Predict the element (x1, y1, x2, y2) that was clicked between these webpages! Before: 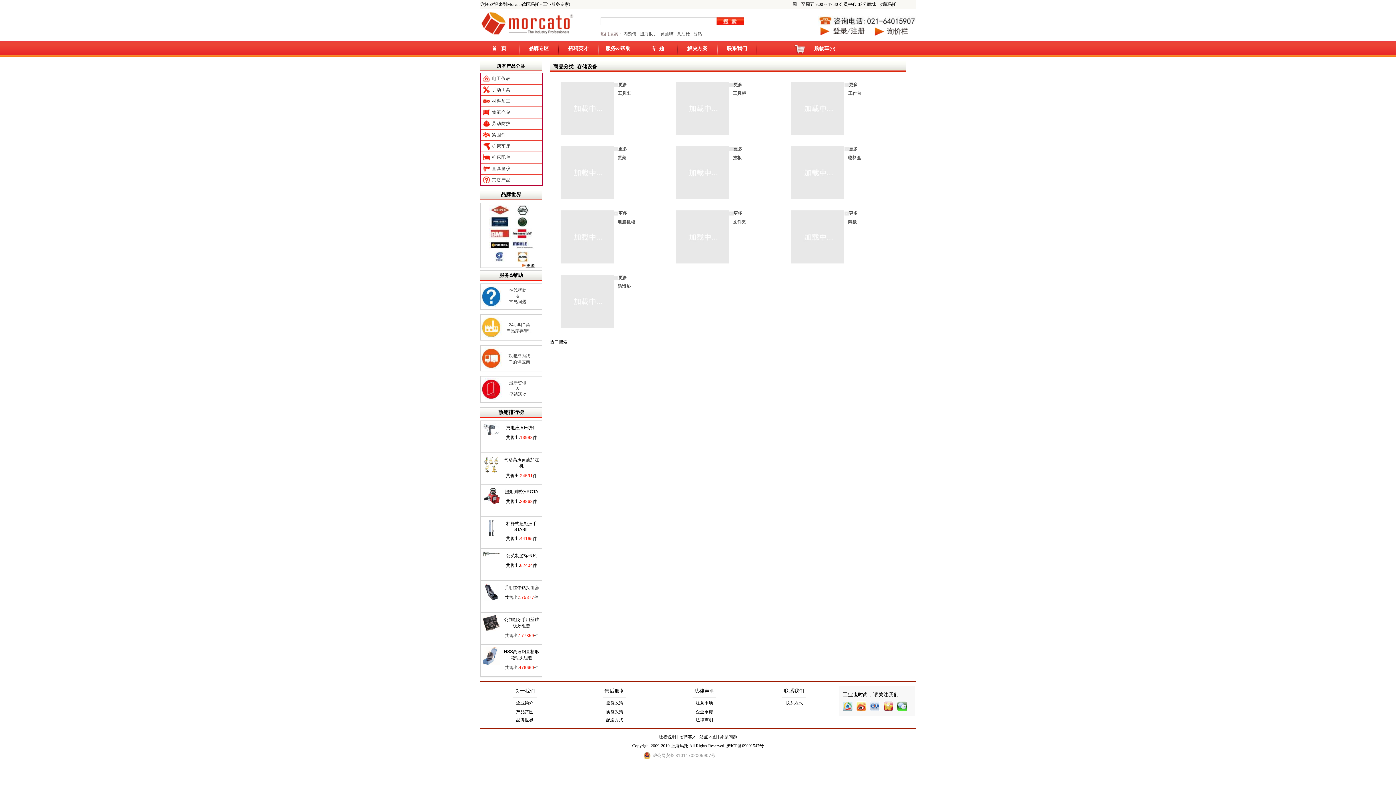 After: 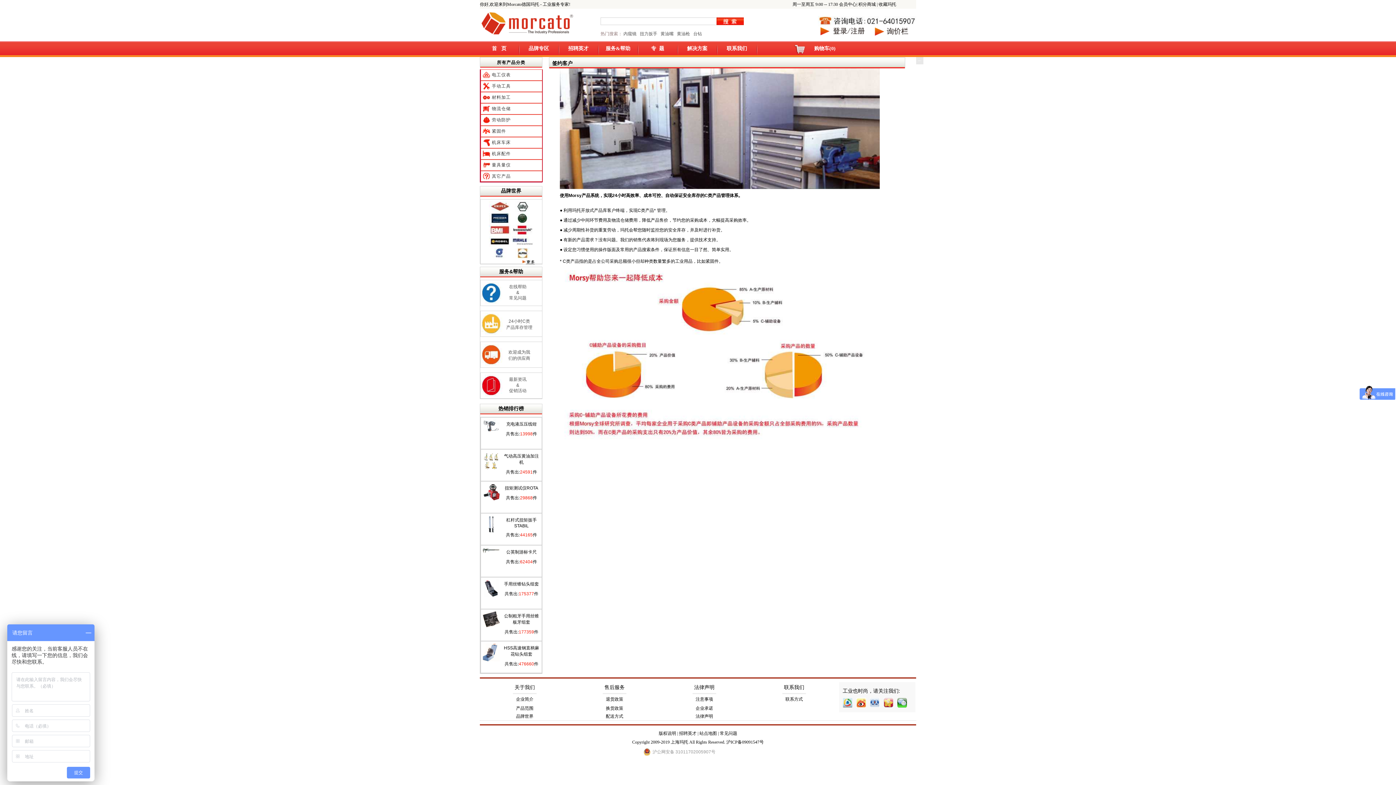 Action: bbox: (480, 334, 502, 339)